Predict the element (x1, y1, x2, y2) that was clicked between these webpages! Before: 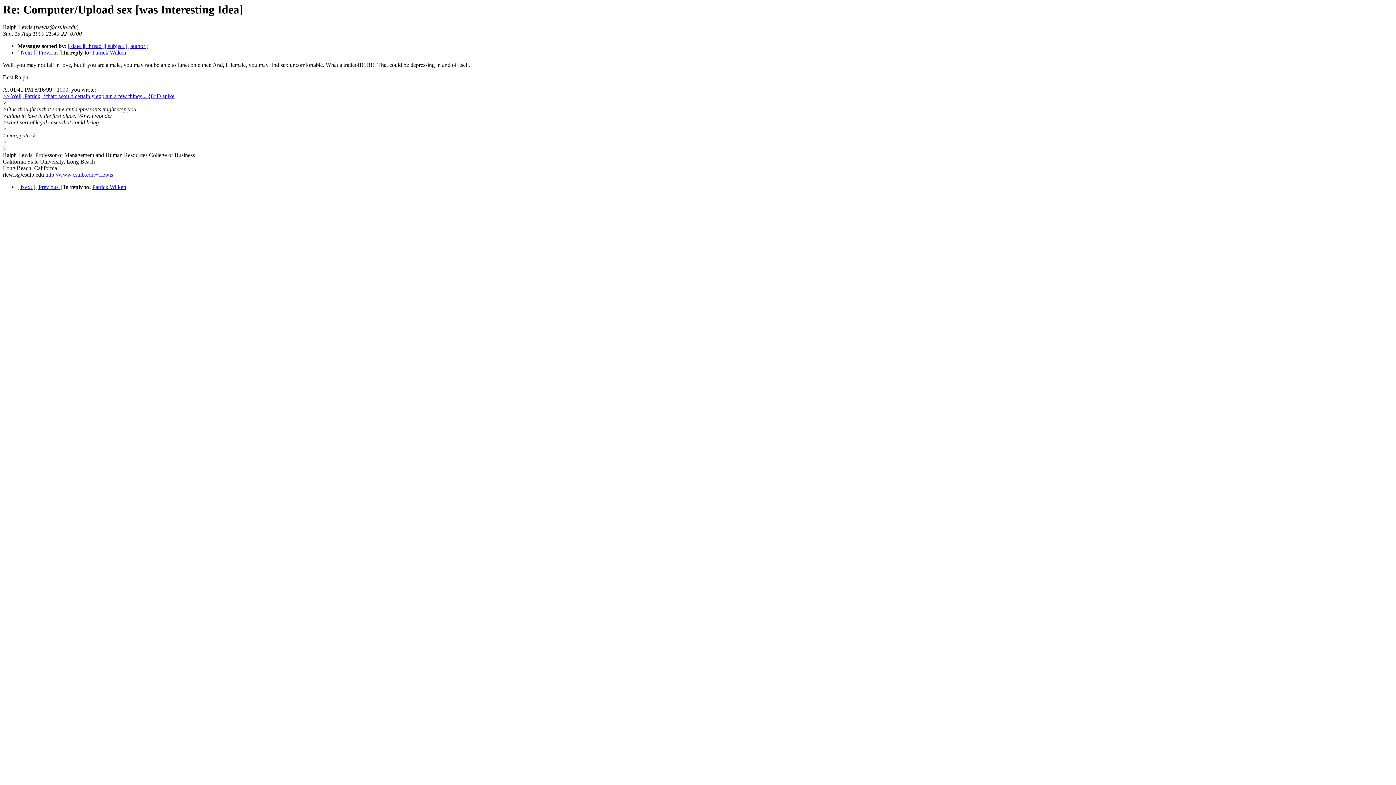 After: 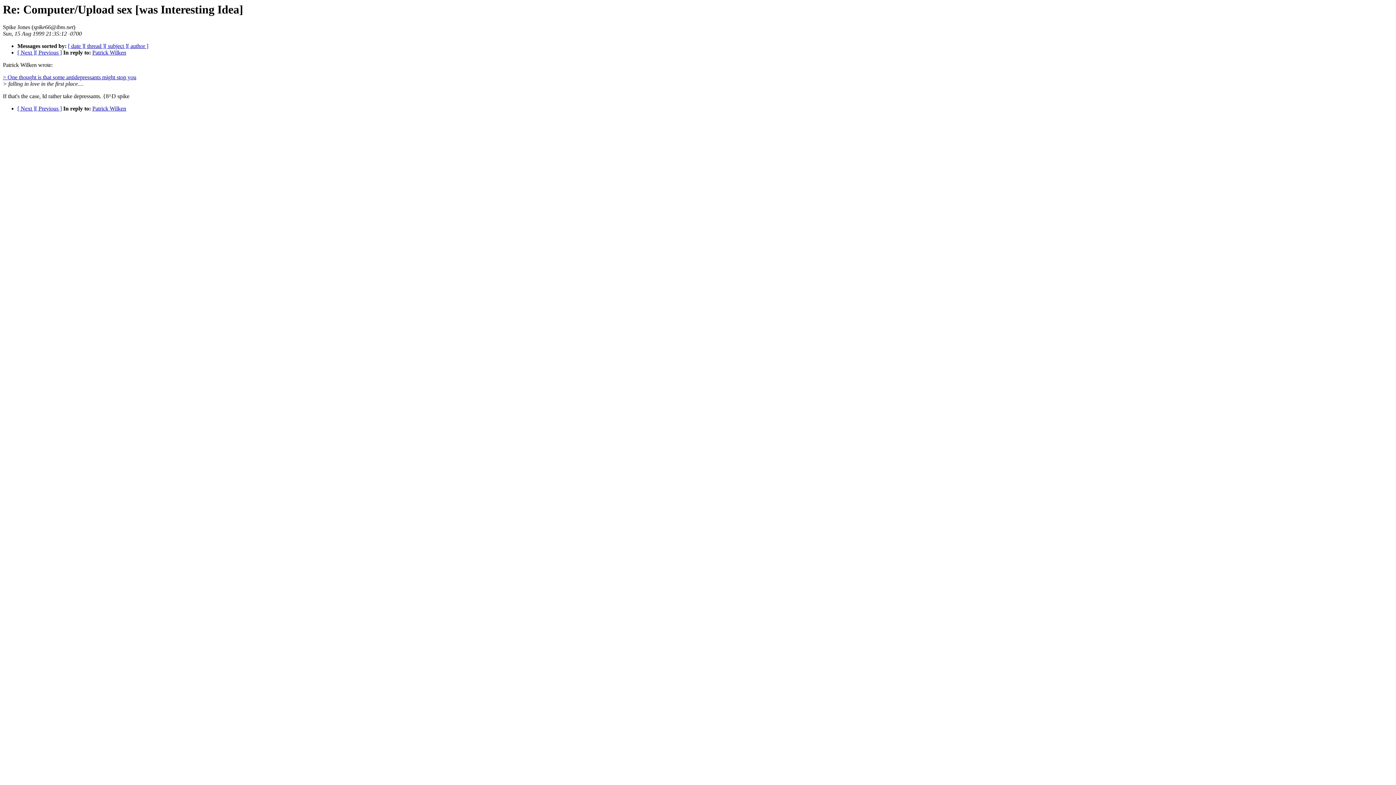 Action: label: [ Next ] bbox: (17, 184, 35, 190)